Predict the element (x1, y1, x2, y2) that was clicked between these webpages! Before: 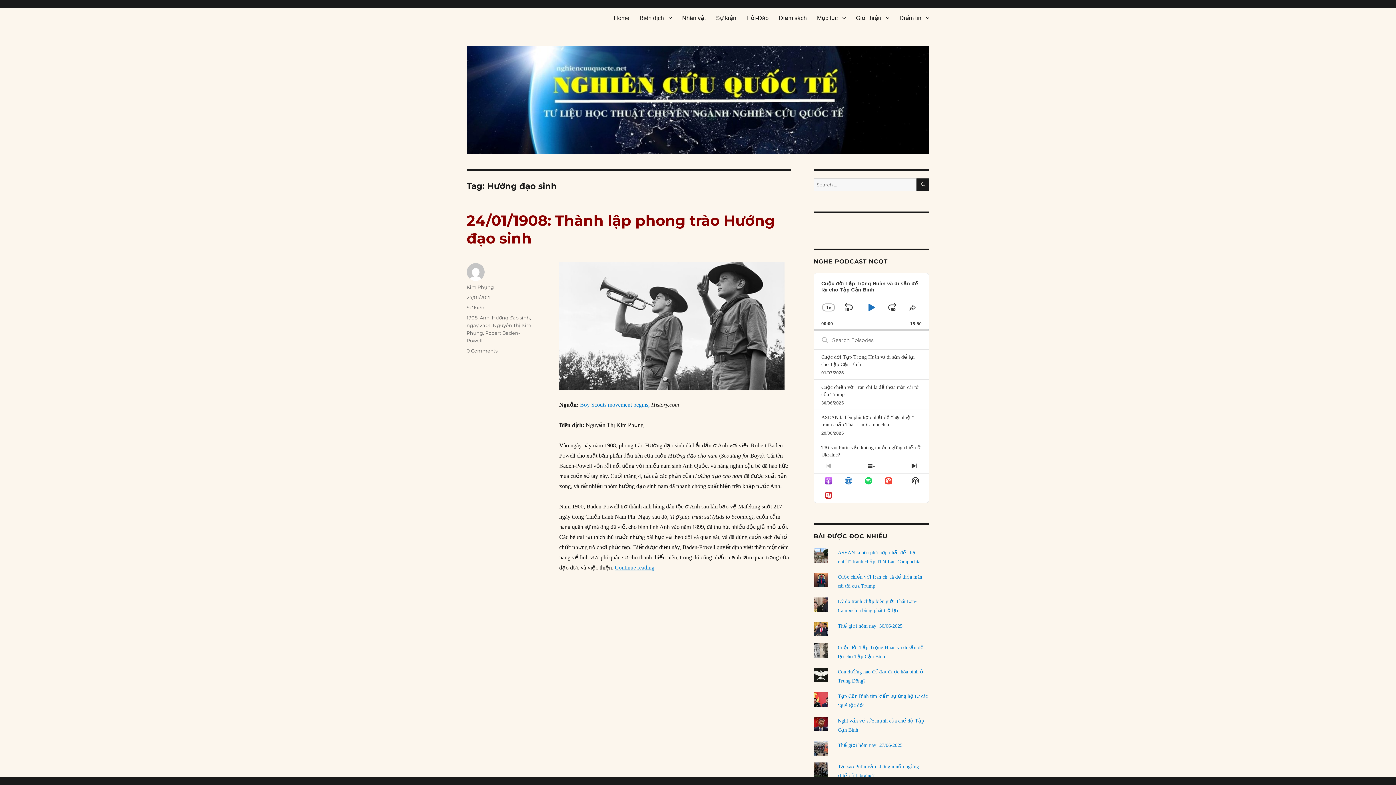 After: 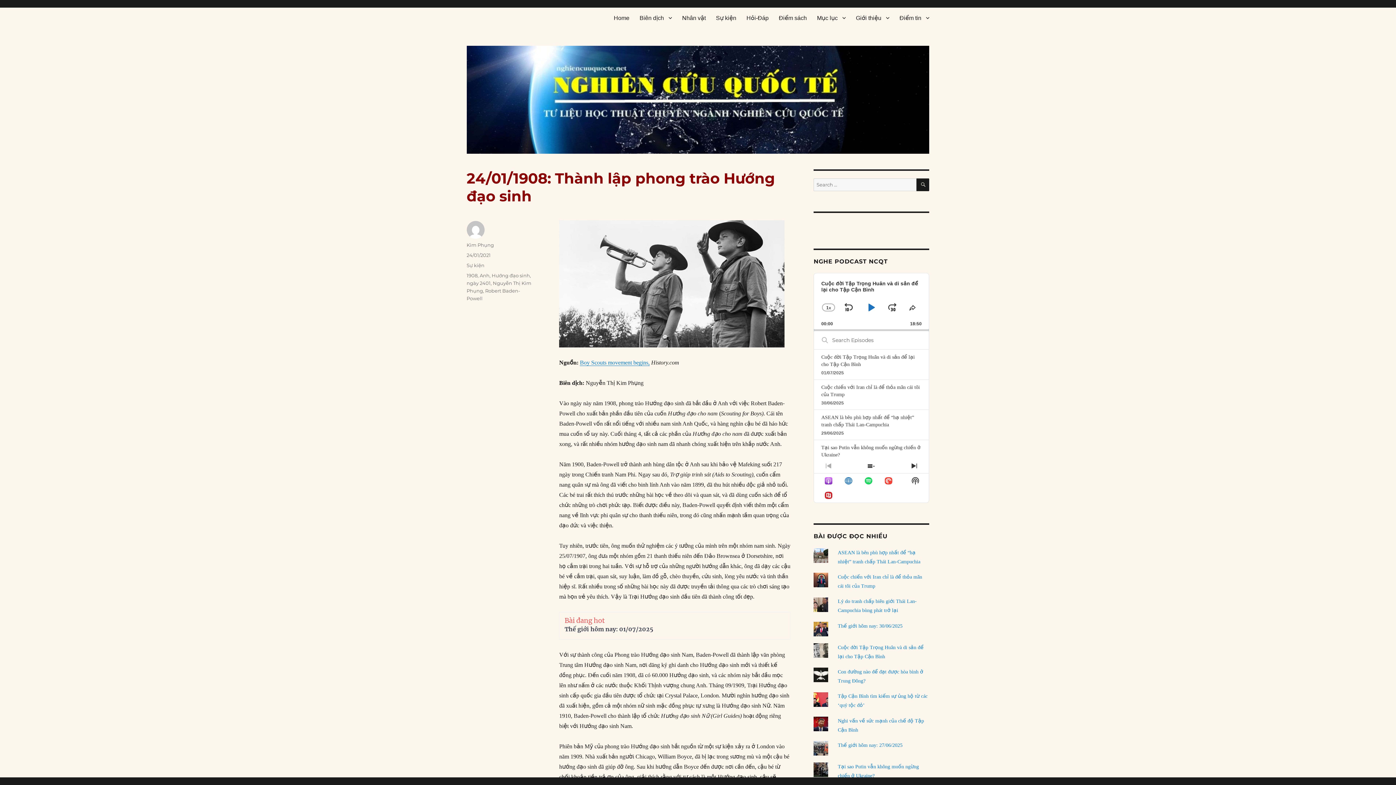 Action: label: 24/01/2021 bbox: (466, 294, 490, 300)